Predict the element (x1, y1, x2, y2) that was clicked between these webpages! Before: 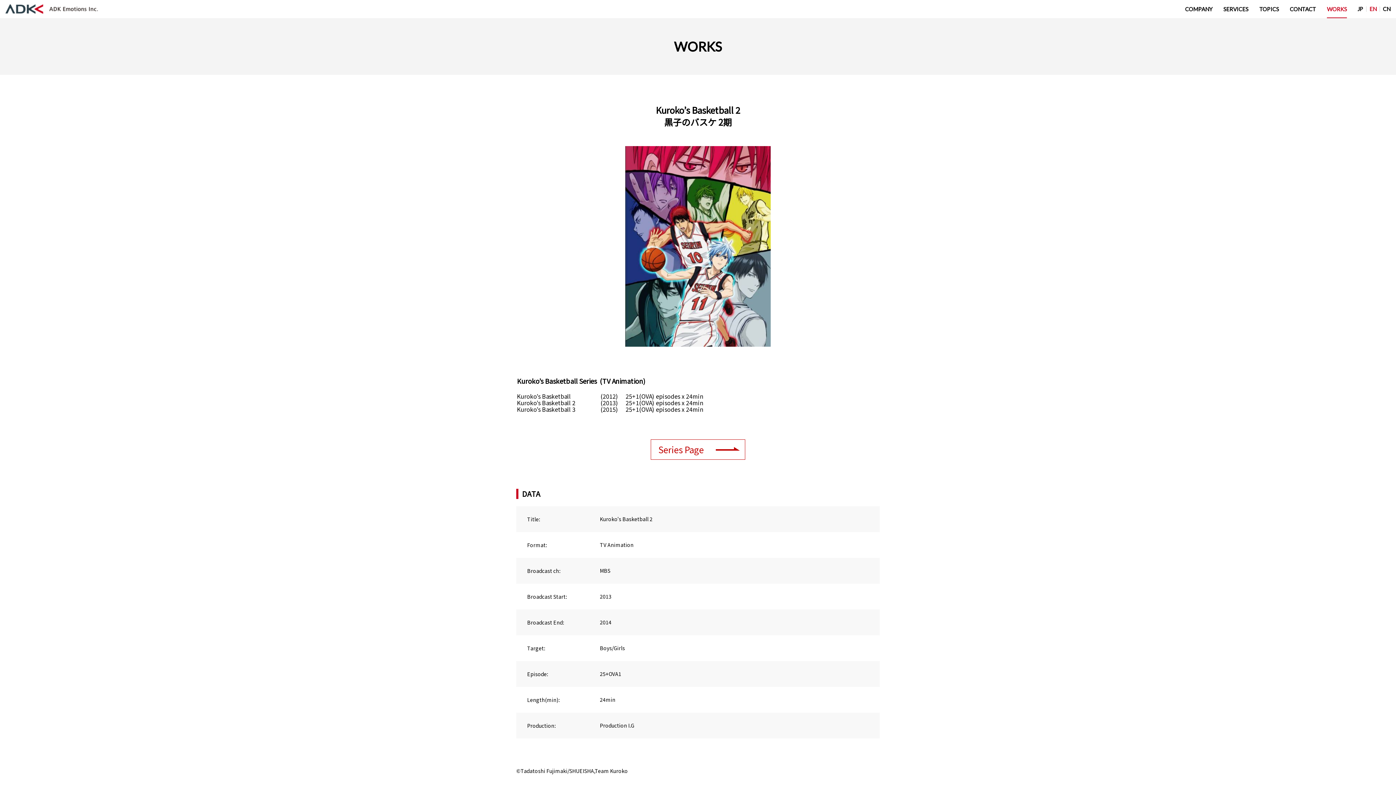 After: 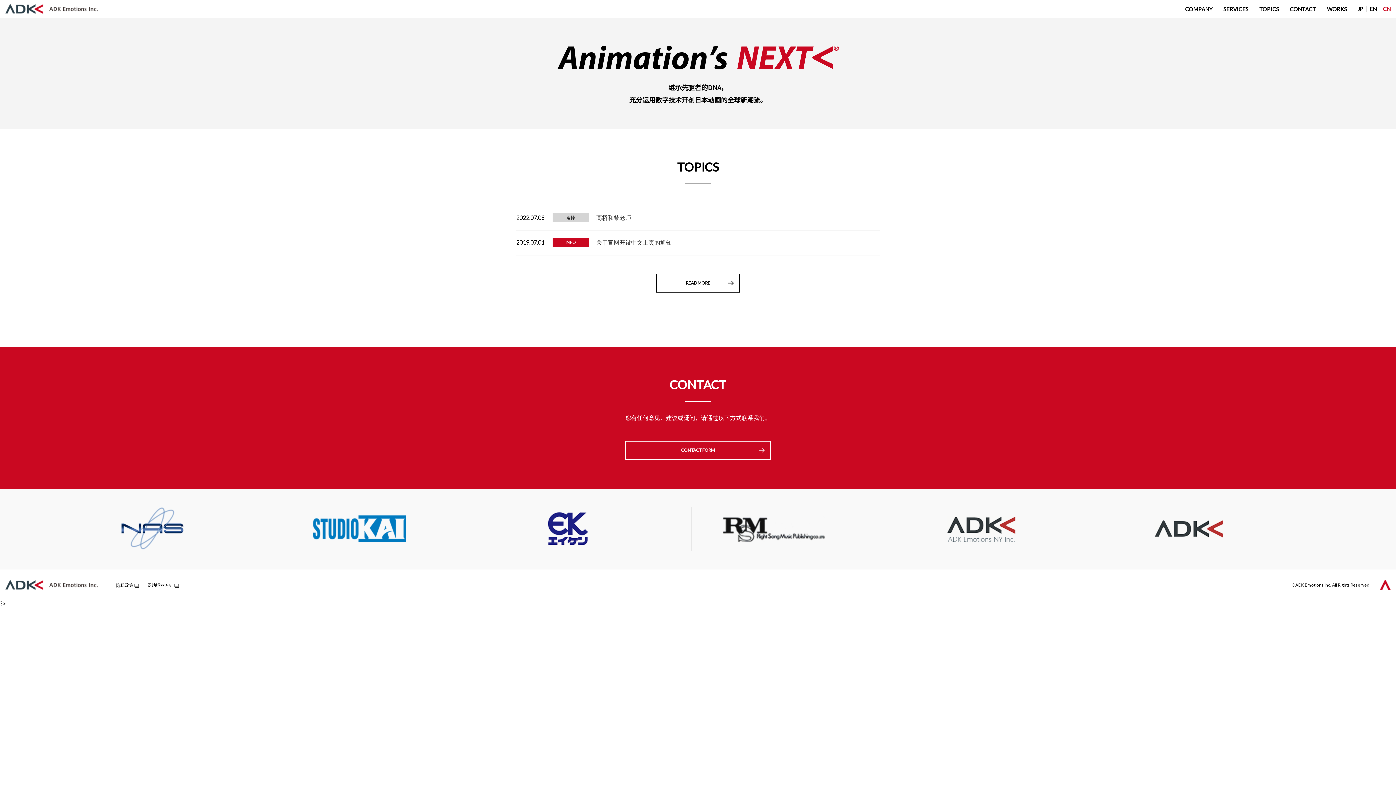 Action: bbox: (1383, 5, 1390, 12) label: CN